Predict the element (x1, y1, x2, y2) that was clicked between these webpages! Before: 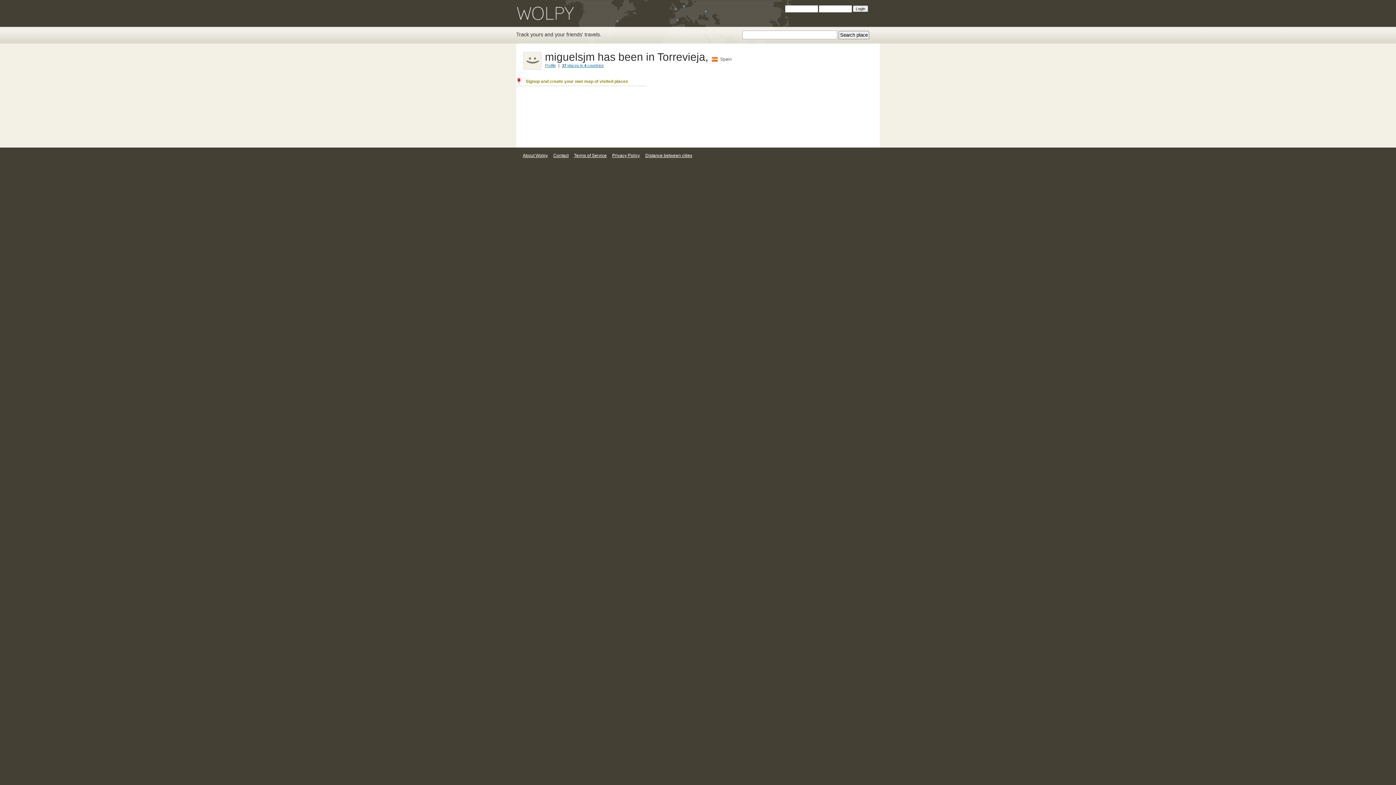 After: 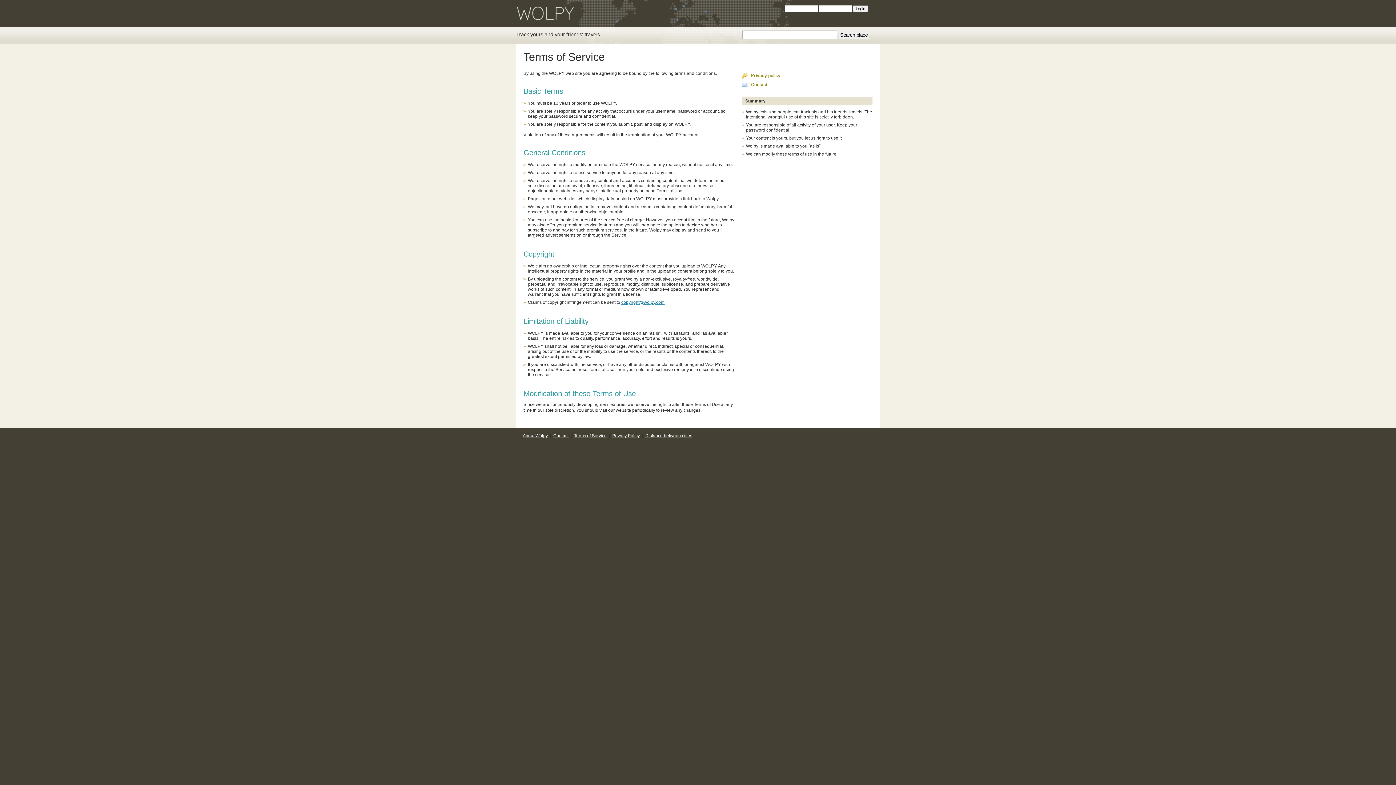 Action: bbox: (573, 153, 608, 158) label: Terms of Service